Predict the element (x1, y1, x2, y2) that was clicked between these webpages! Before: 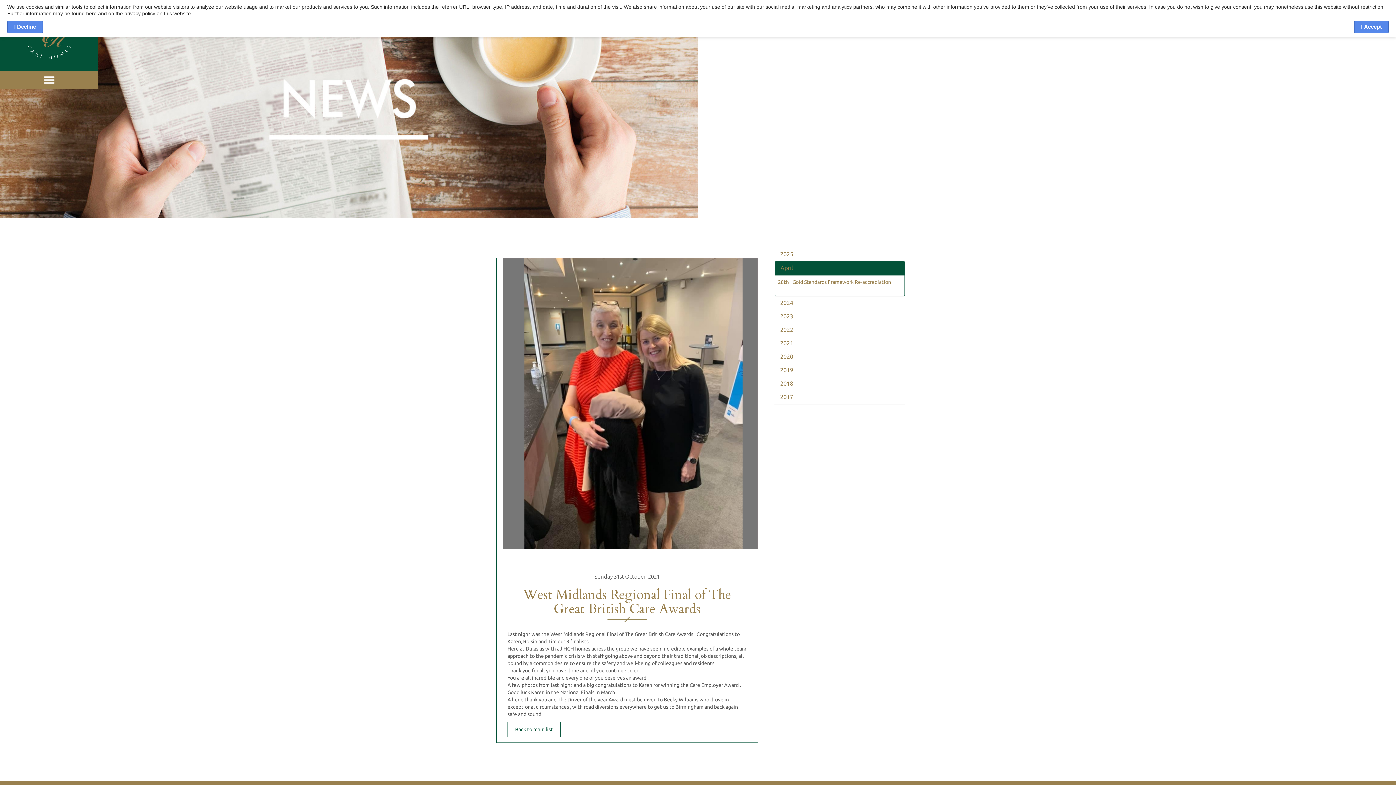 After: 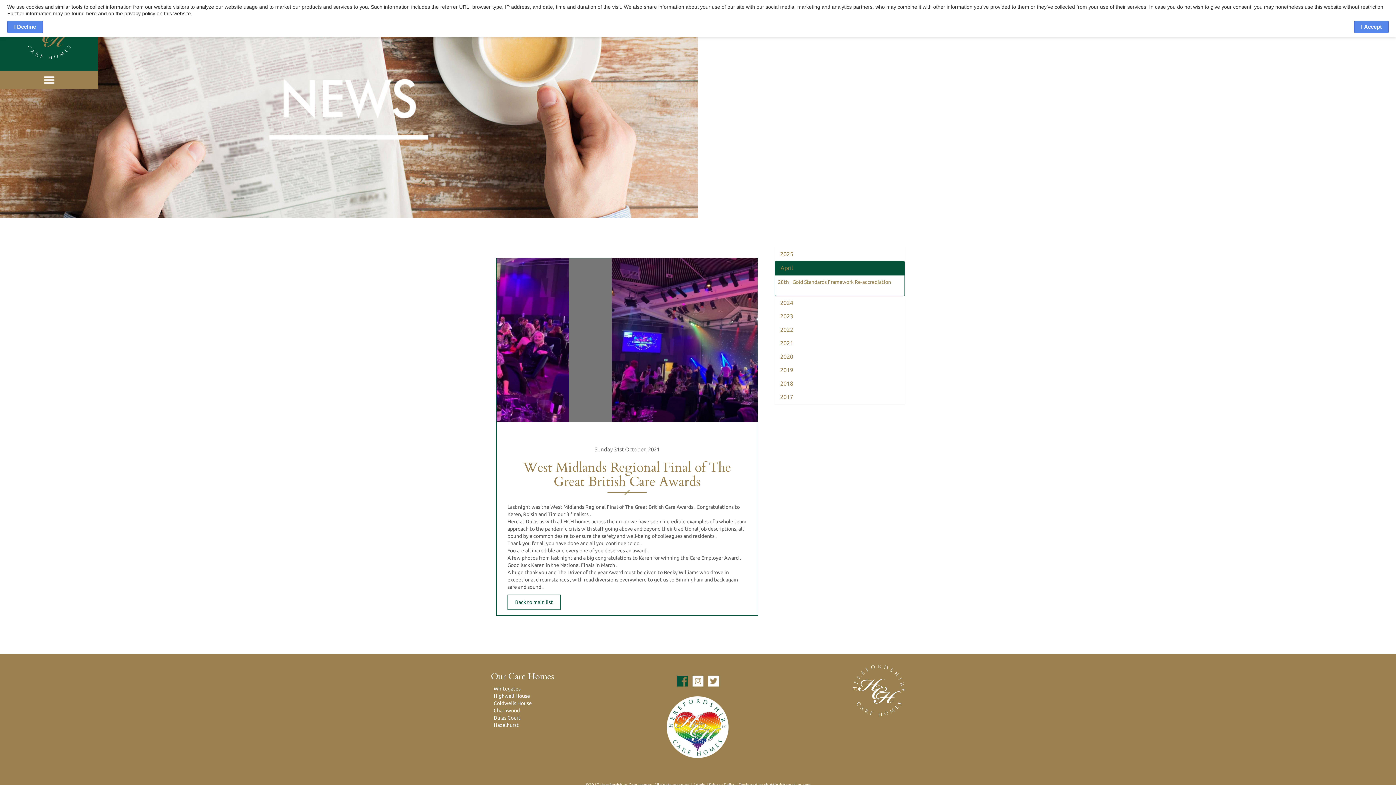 Action: bbox: (677, 676, 688, 686)